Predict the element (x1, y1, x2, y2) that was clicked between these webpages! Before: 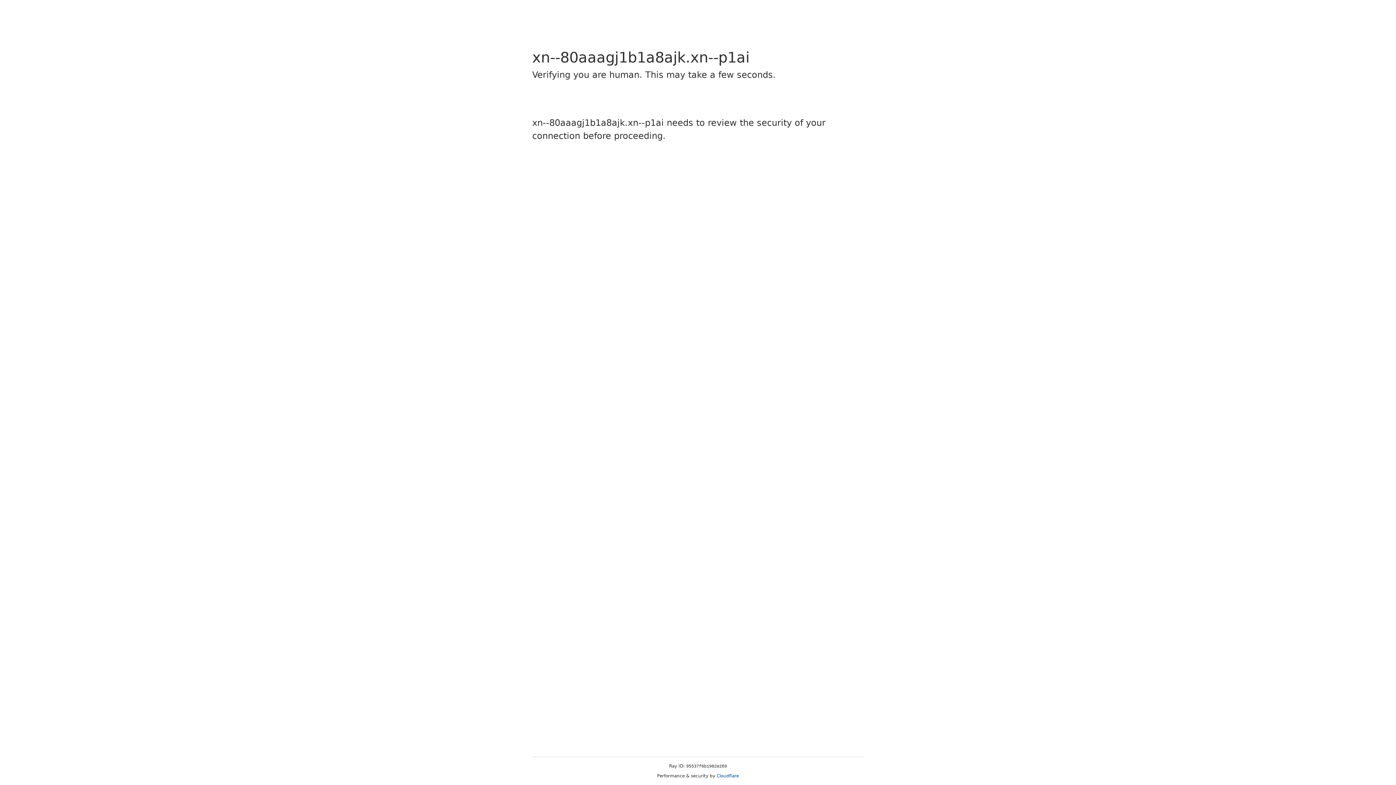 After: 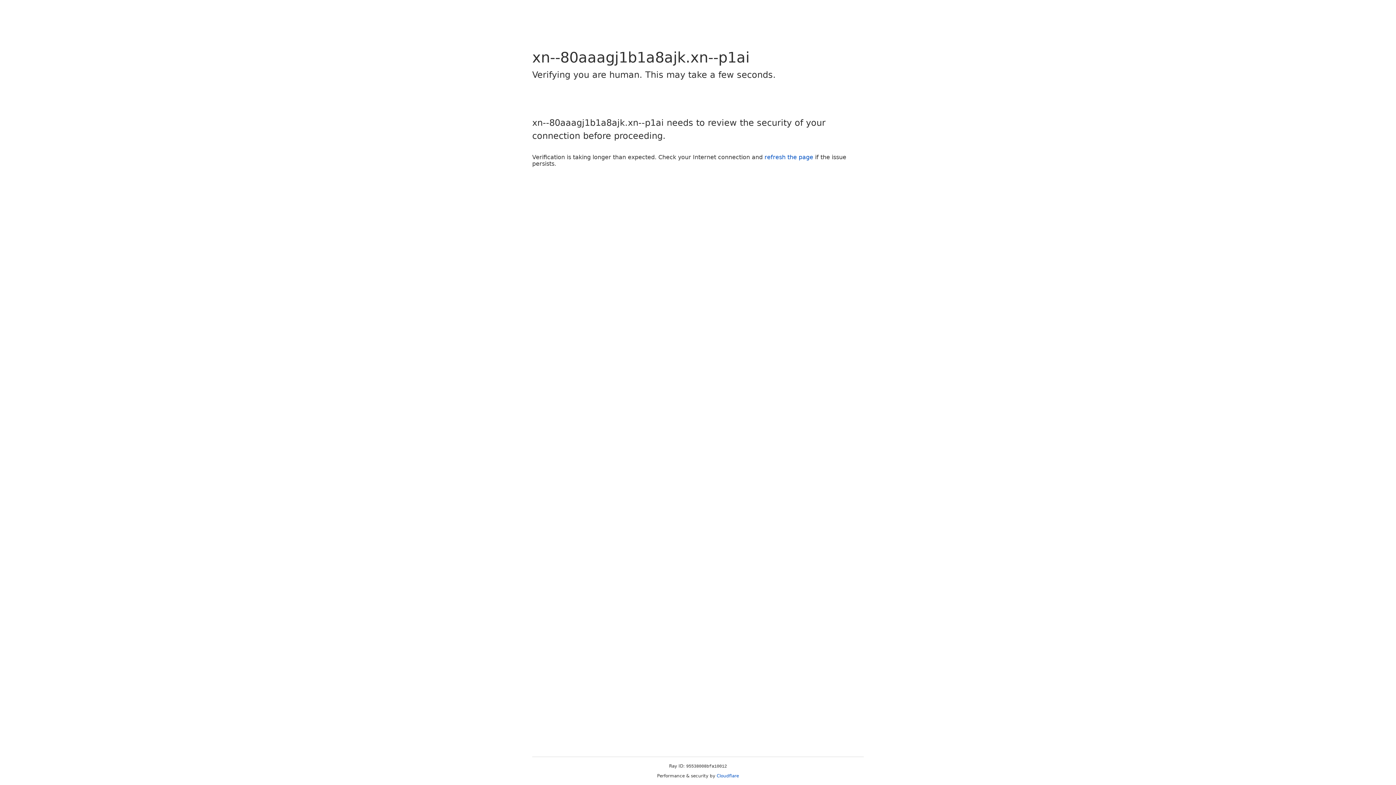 Action: label: Cloudflare bbox: (716, 773, 739, 778)